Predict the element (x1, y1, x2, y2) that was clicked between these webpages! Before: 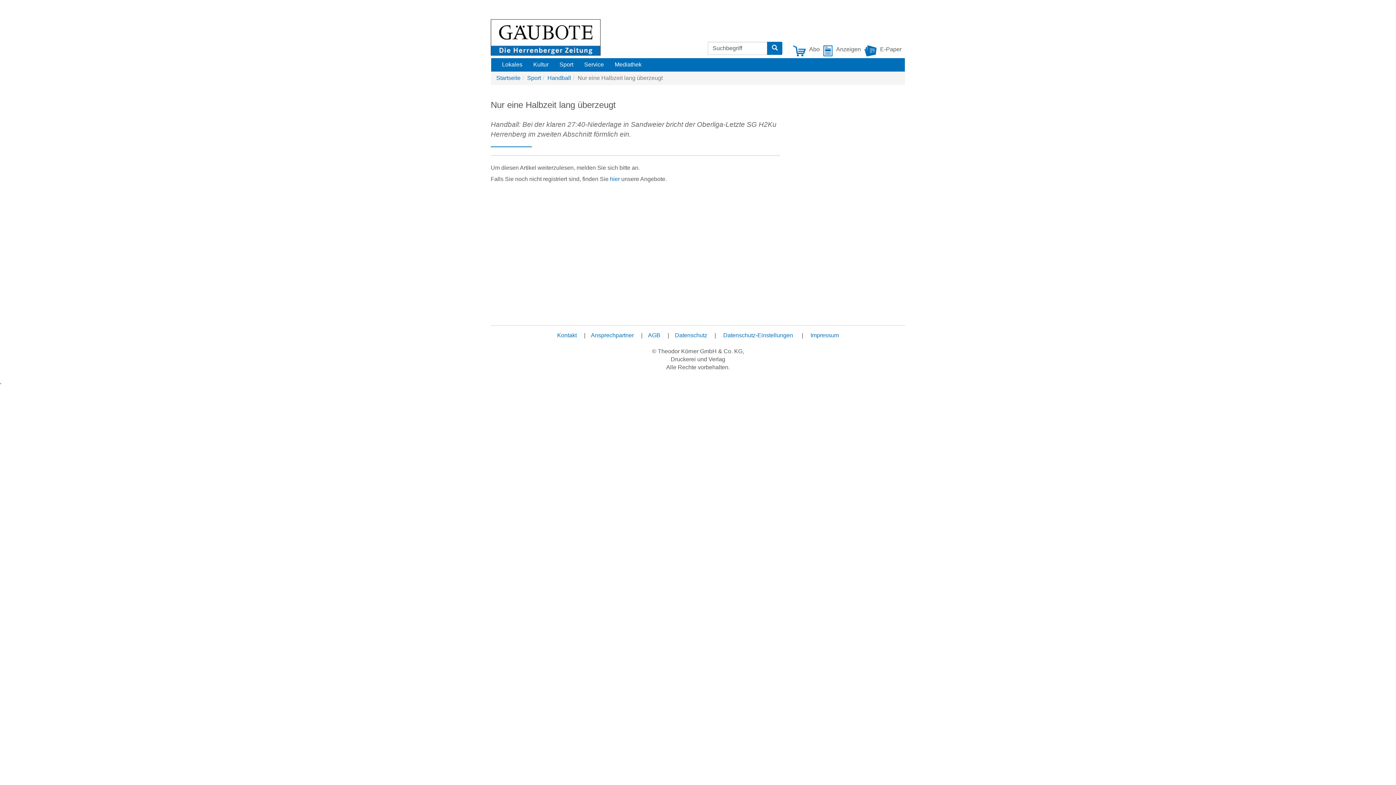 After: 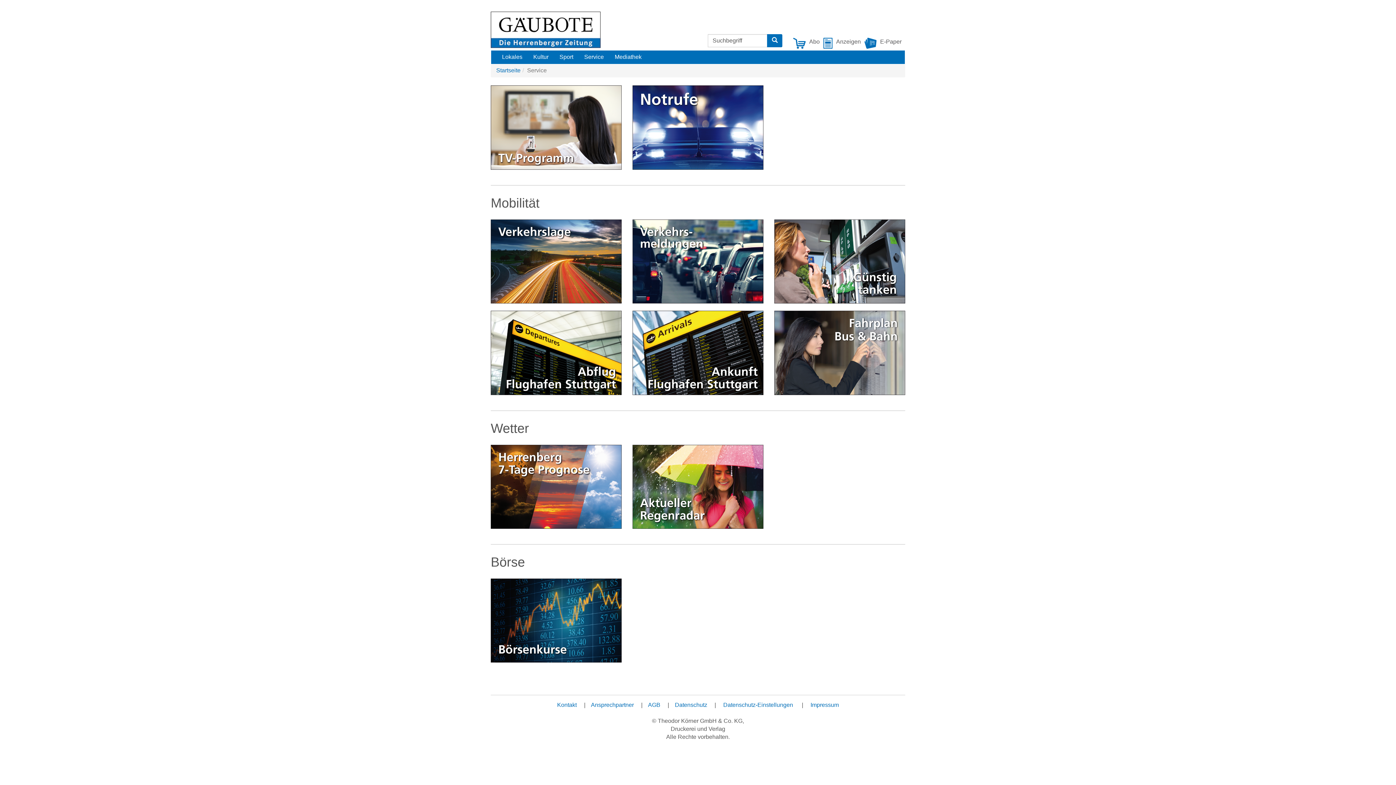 Action: label: Service bbox: (578, 58, 609, 72)